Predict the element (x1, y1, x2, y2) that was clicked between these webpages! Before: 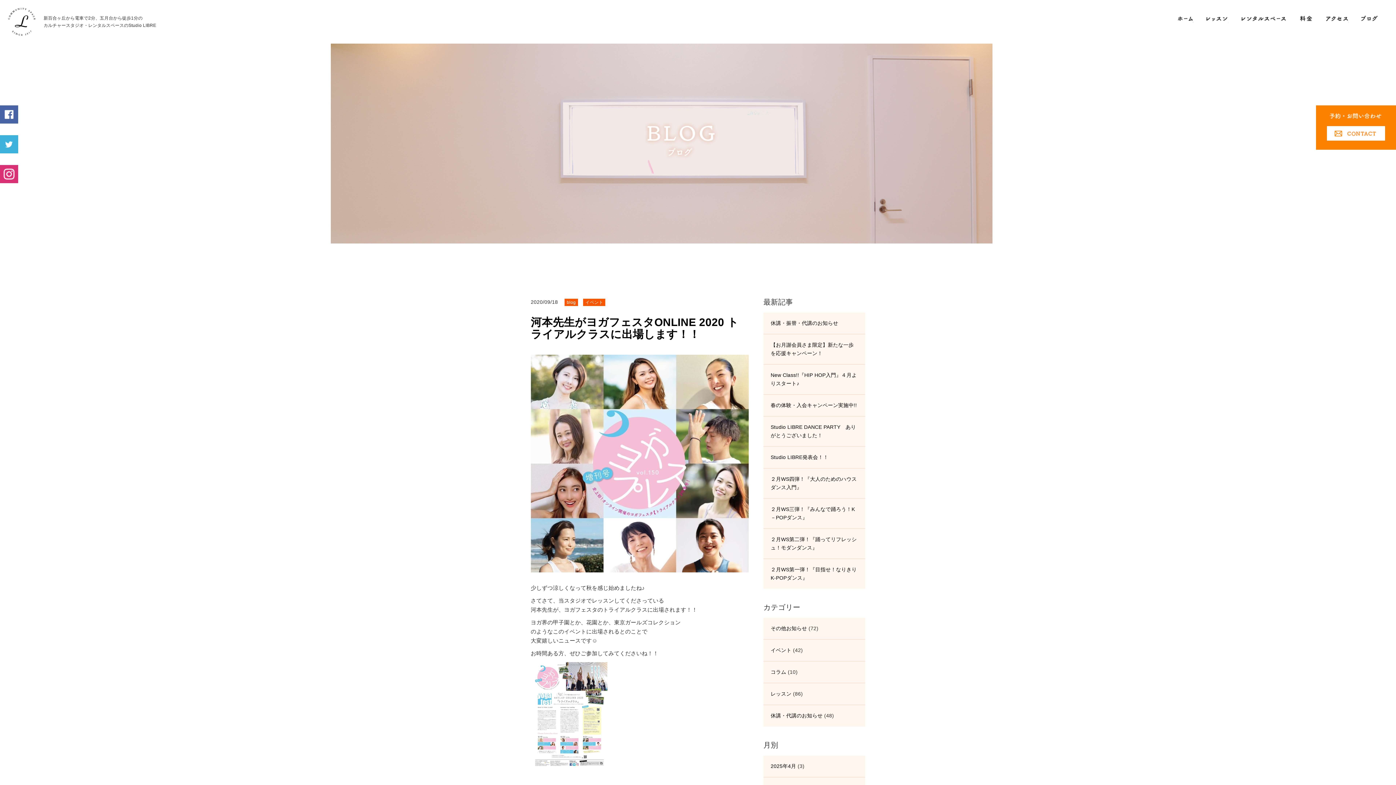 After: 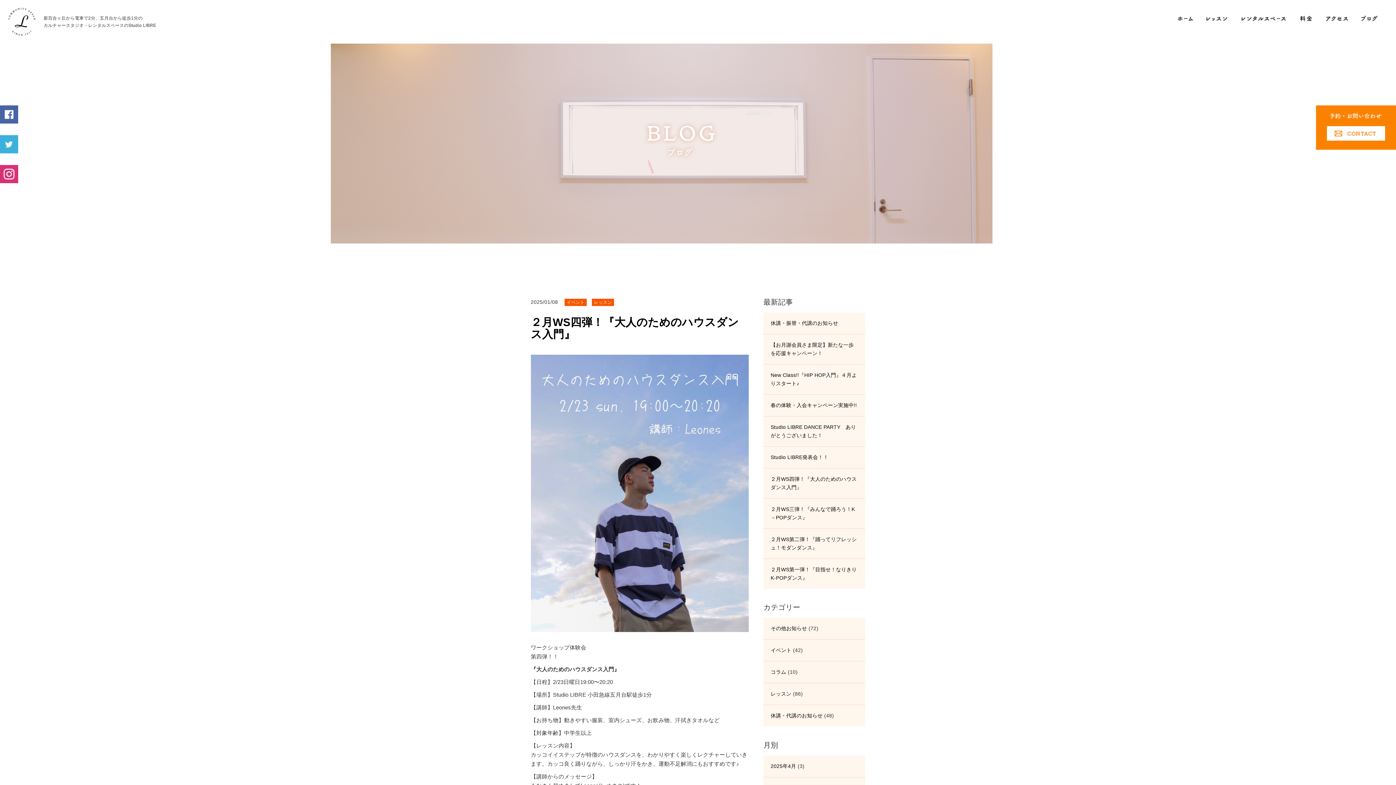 Action: bbox: (770, 475, 858, 492) label: ２月WS四弾！『大人のためのハウスダンス入門』